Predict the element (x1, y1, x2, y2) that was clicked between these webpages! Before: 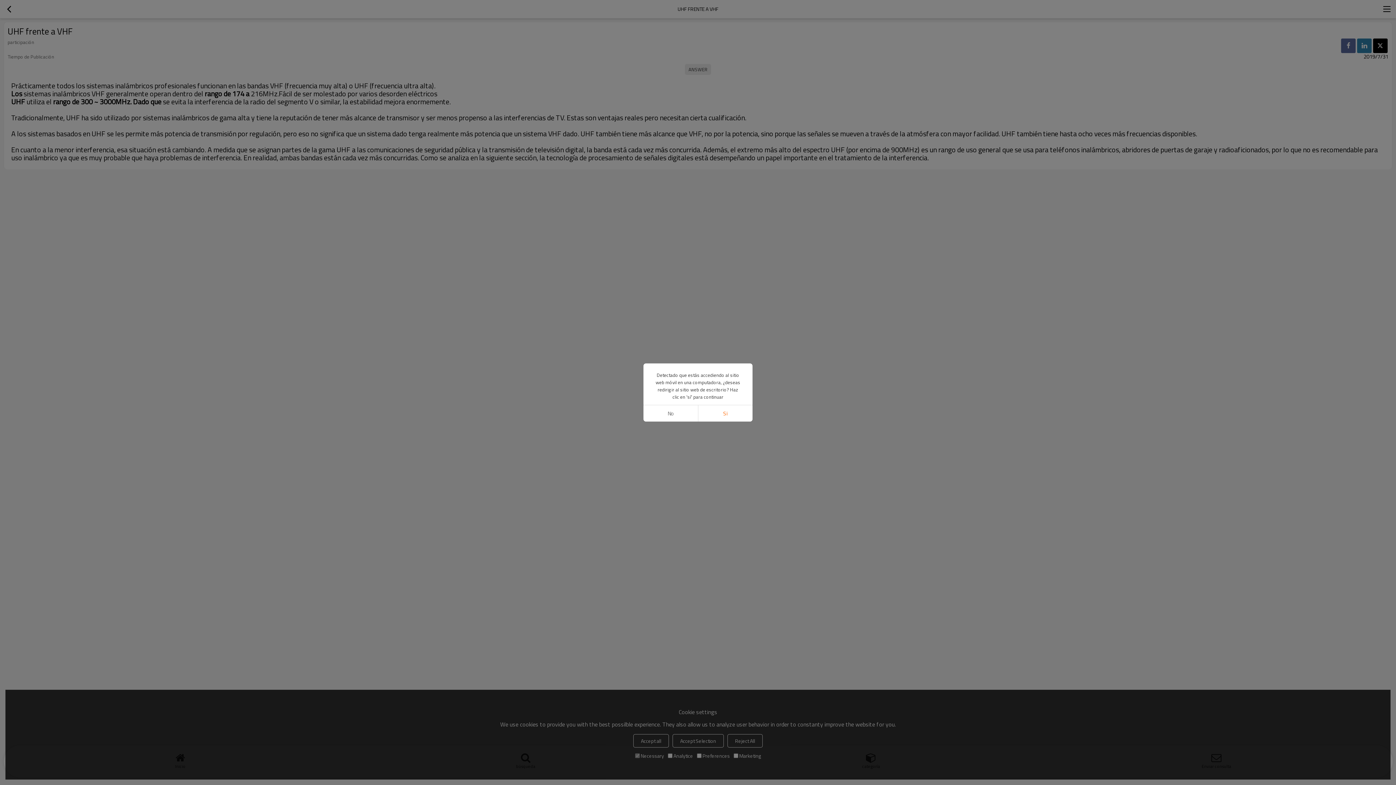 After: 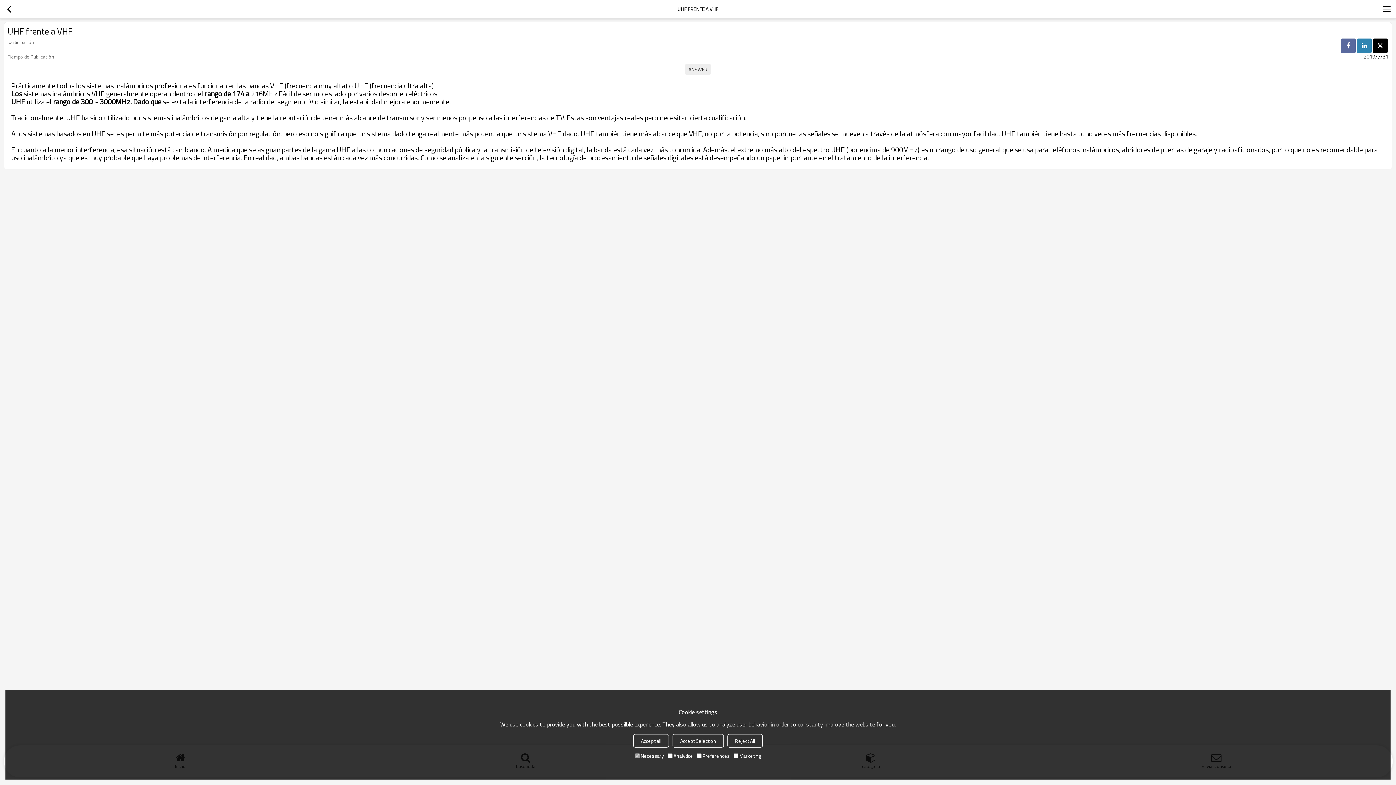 Action: bbox: (643, 405, 698, 421) label: No